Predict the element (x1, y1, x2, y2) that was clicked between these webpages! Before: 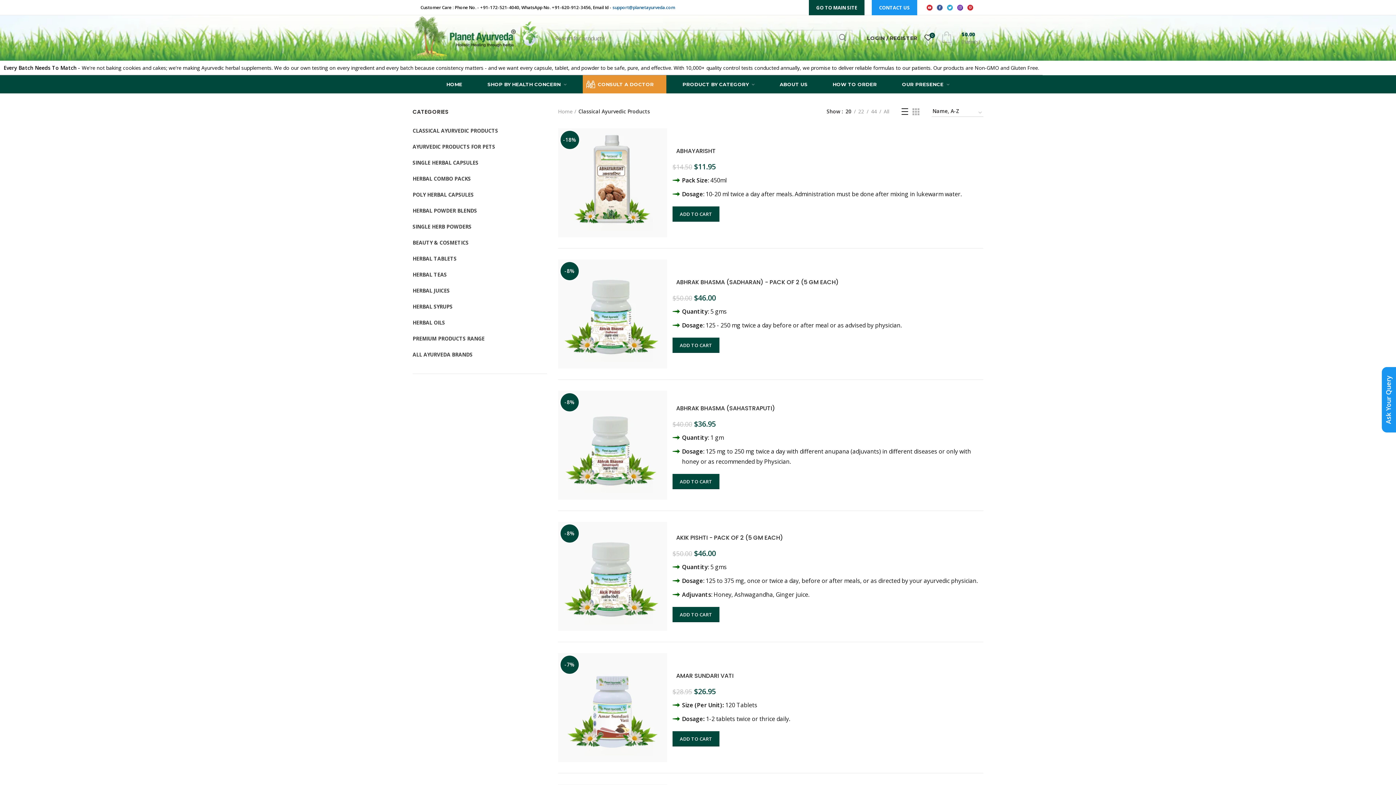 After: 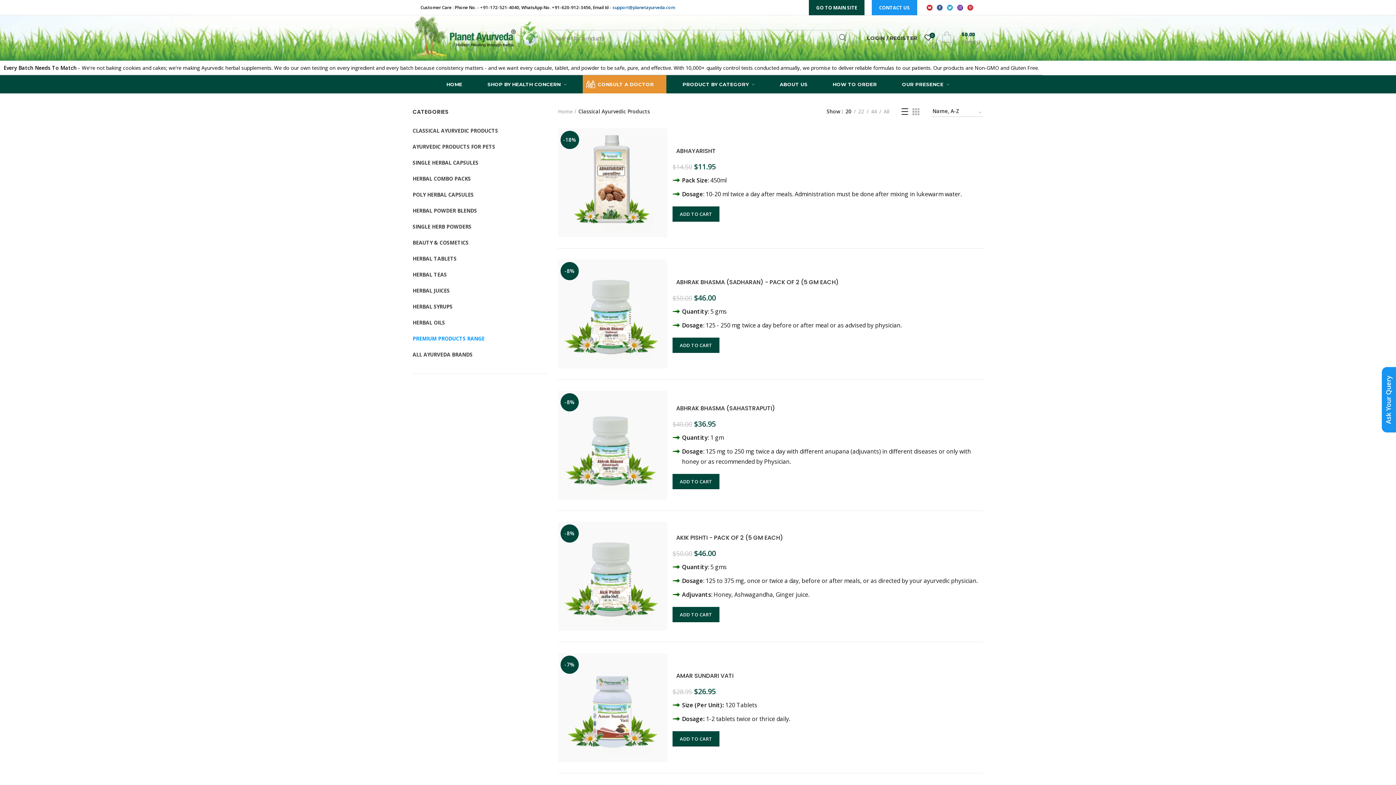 Action: label: PREMIUM PRODUCTS RANGE bbox: (412, 330, 547, 346)